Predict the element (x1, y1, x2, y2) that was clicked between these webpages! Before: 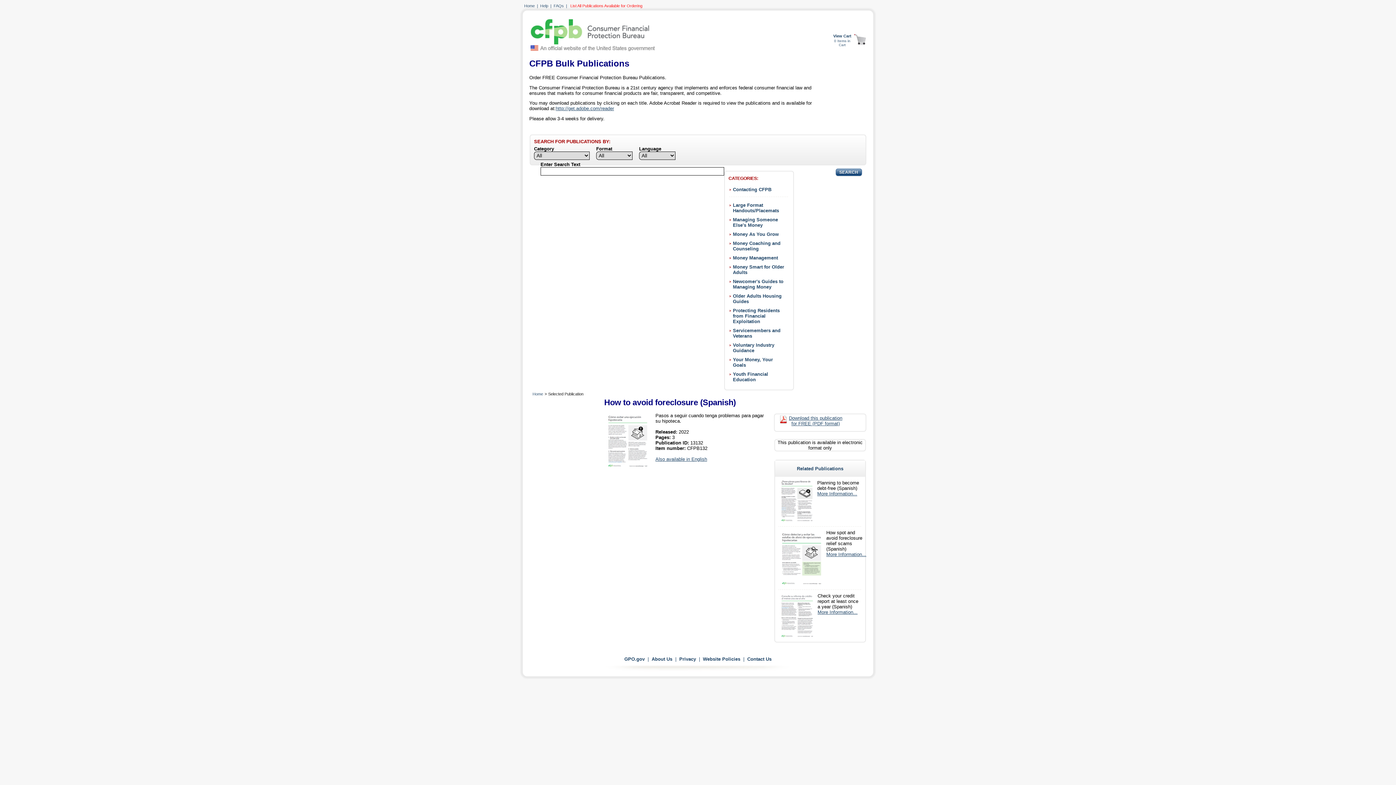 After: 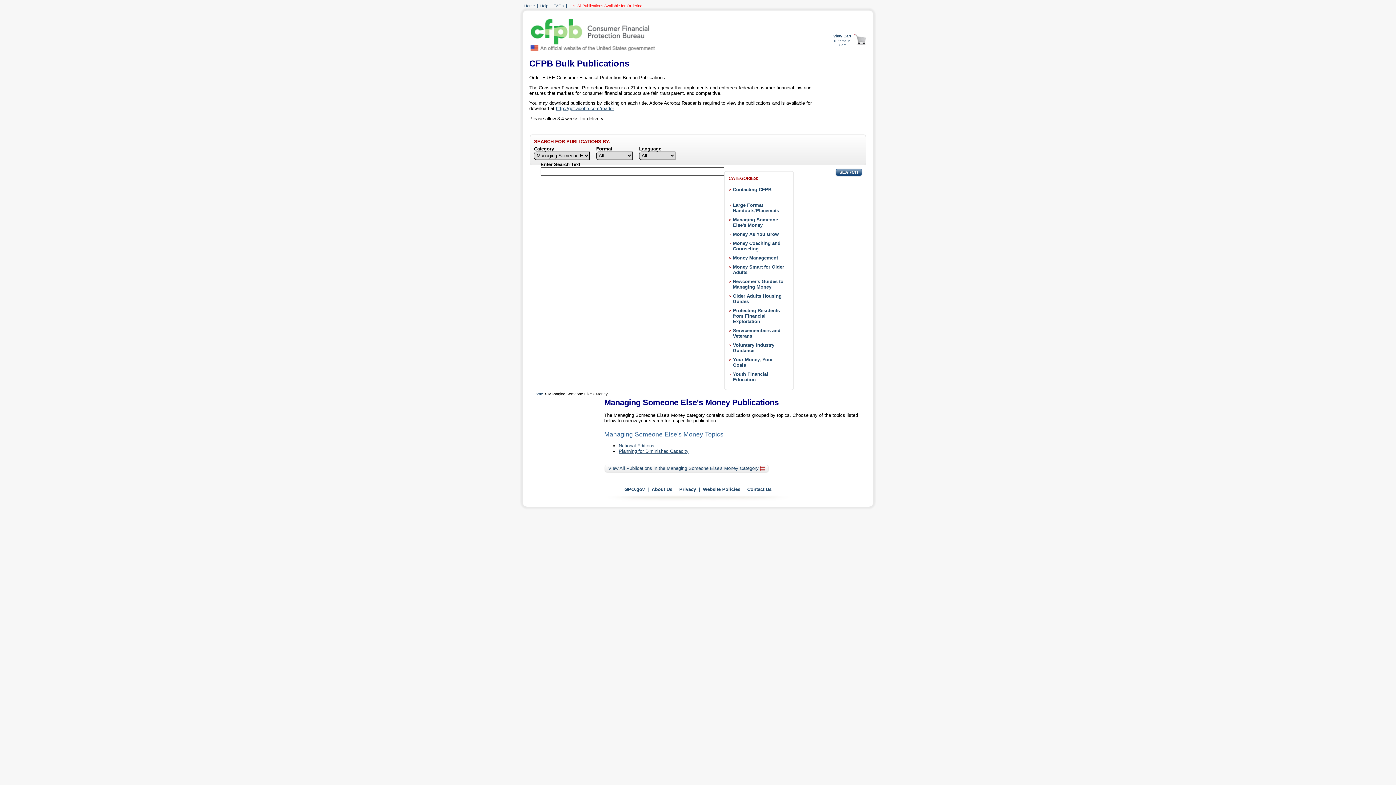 Action: bbox: (733, 217, 778, 228) label: Managing Someone Else's Money